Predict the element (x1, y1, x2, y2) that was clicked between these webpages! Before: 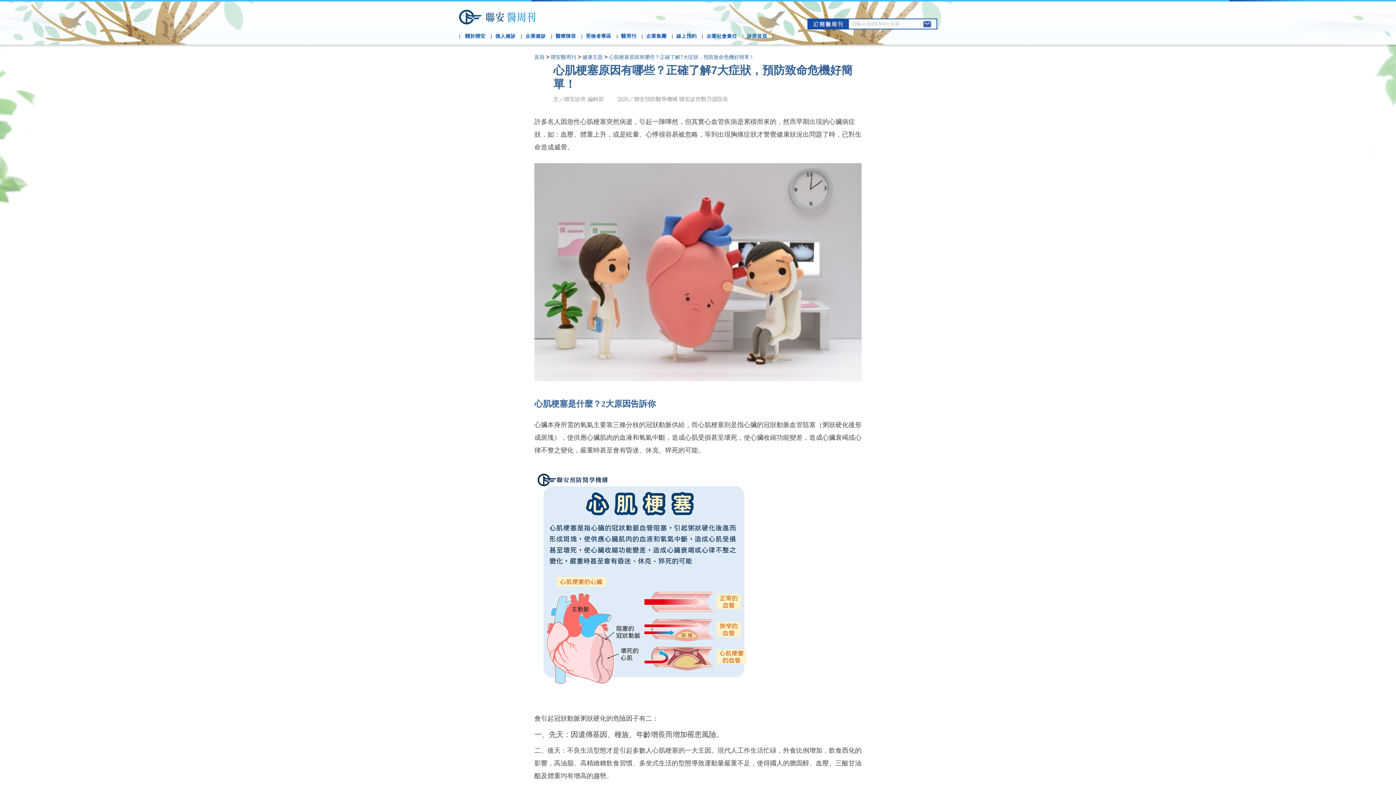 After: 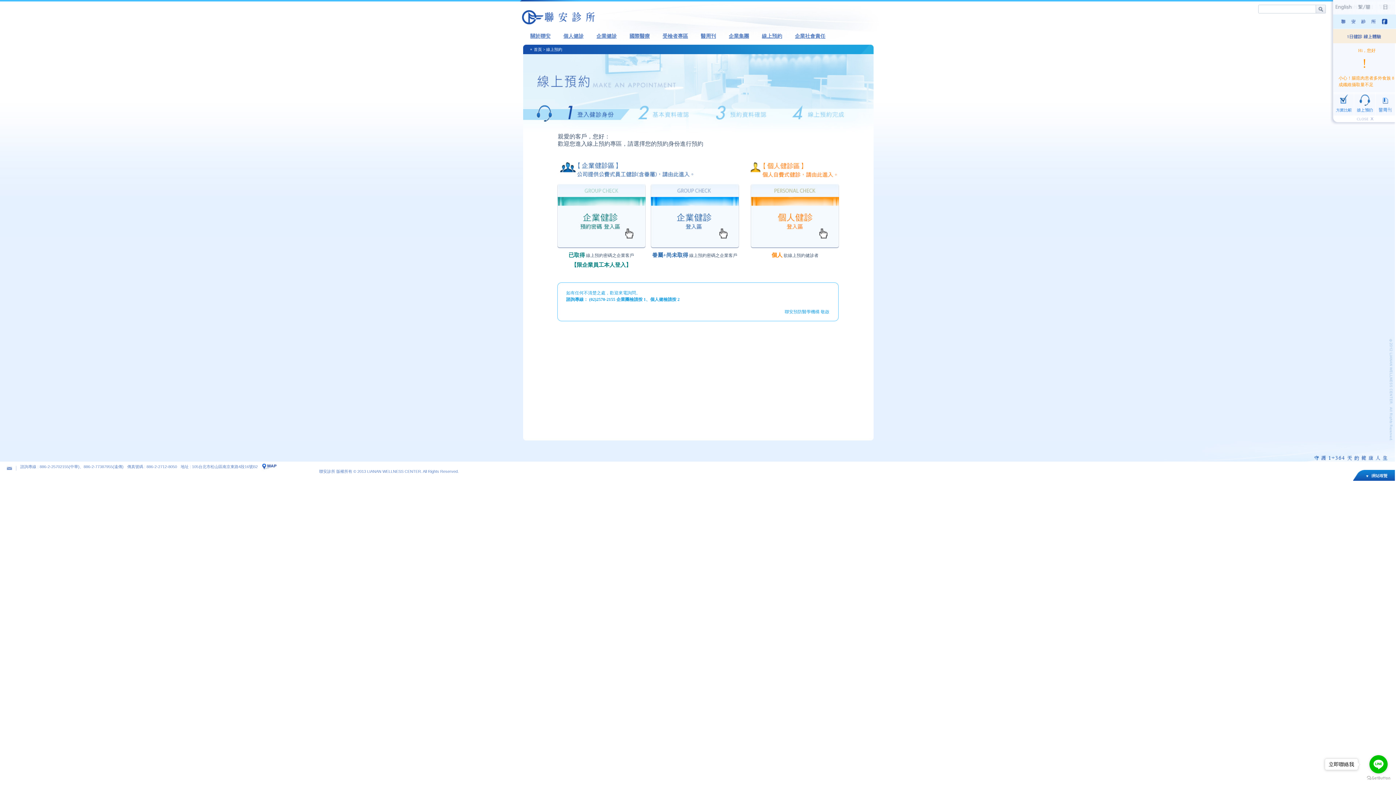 Action: bbox: (672, 26, 703, 45) label: 線上預約 